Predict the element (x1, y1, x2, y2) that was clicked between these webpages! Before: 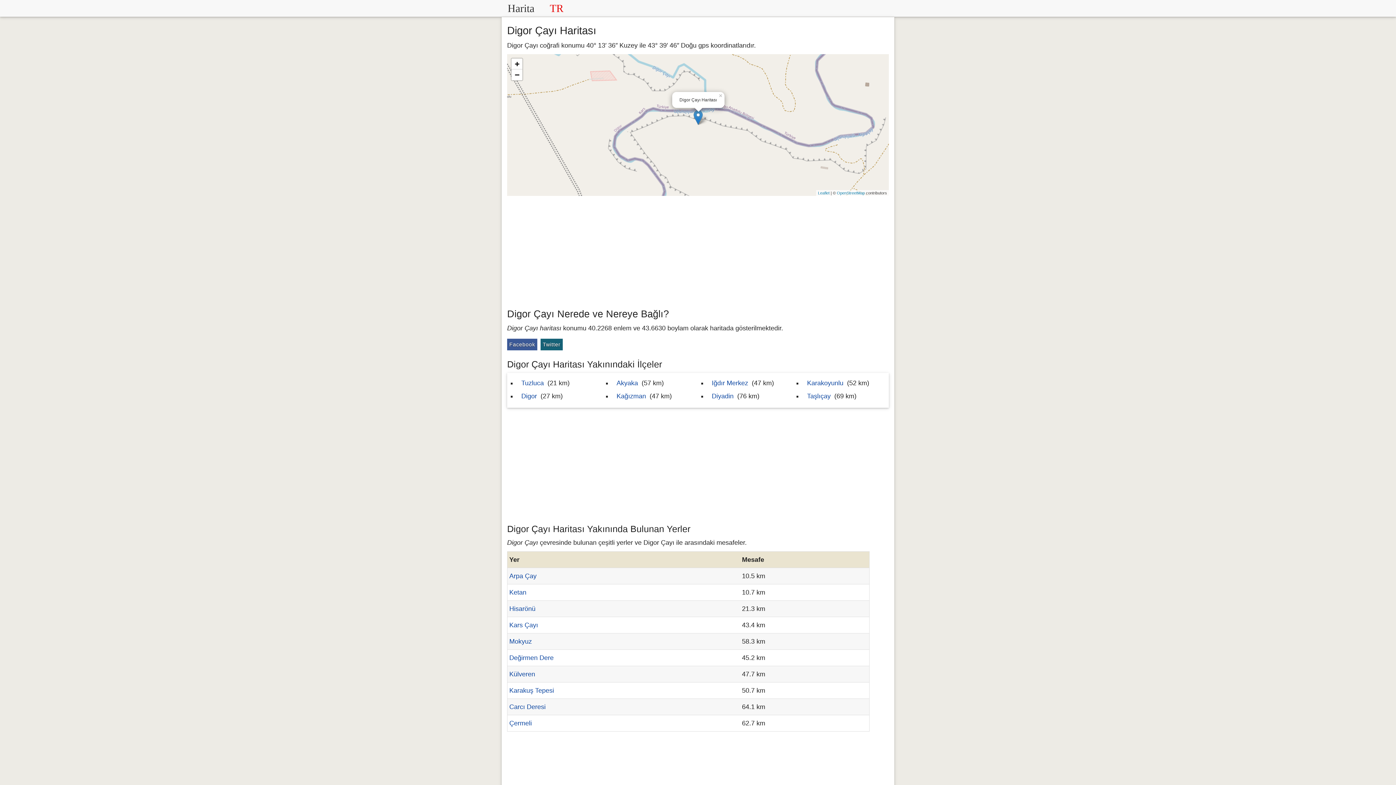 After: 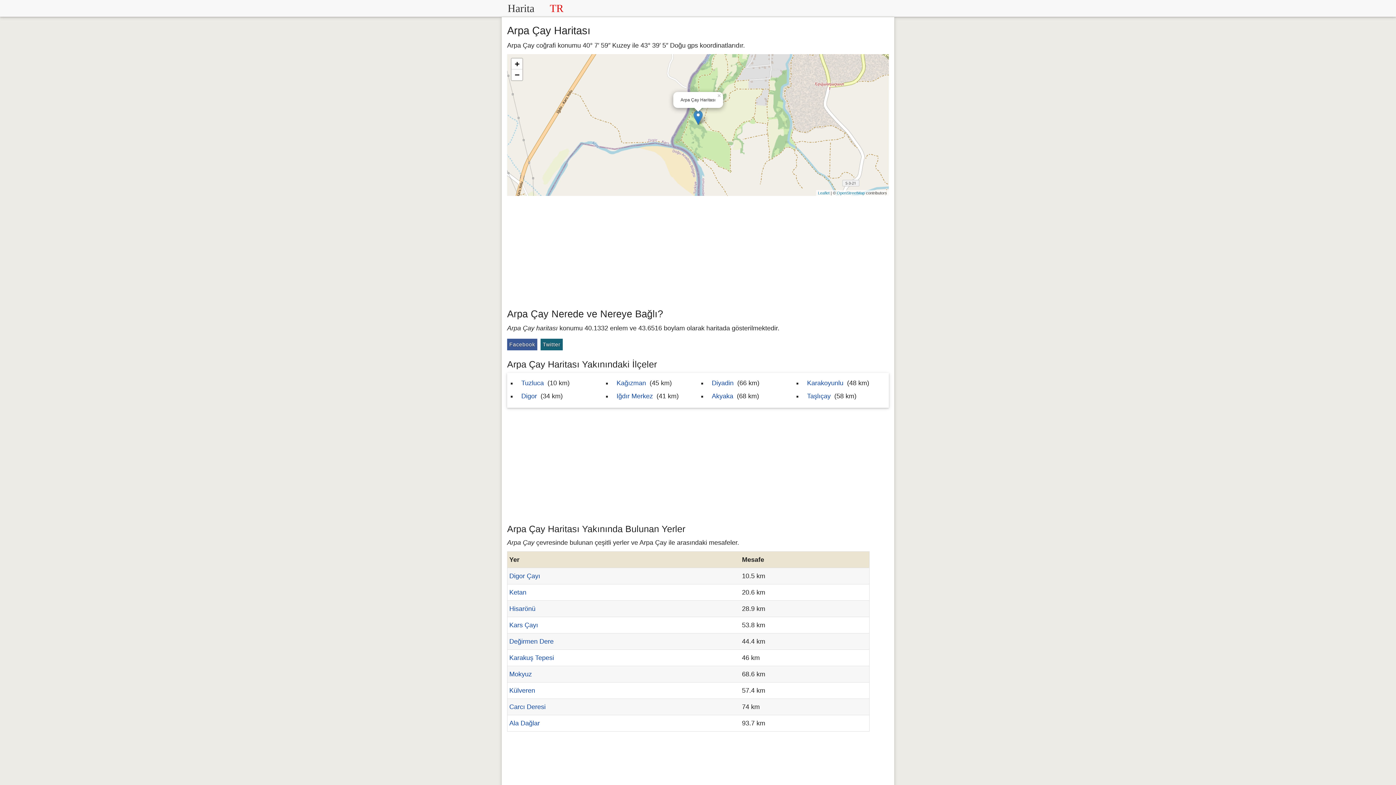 Action: label: Arpa Çay bbox: (509, 572, 536, 580)